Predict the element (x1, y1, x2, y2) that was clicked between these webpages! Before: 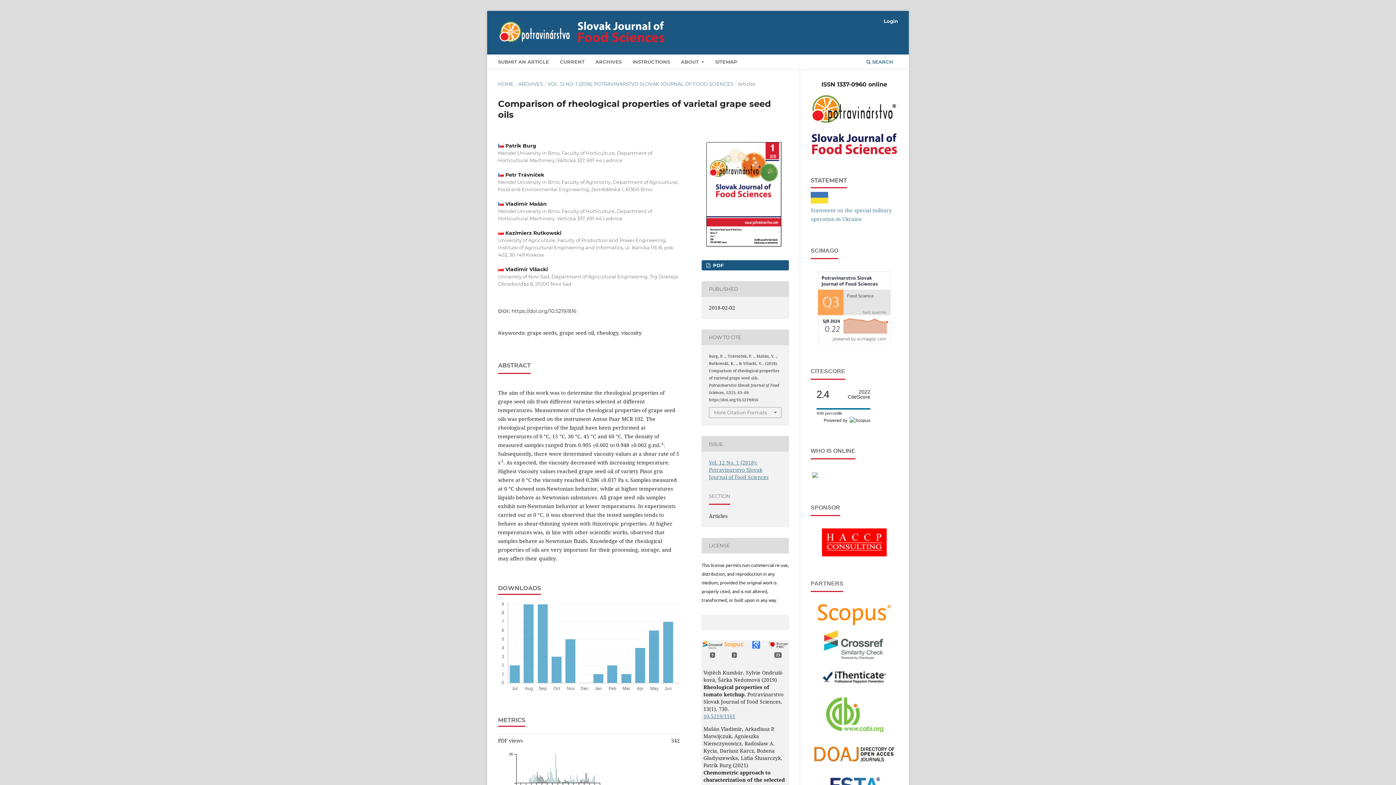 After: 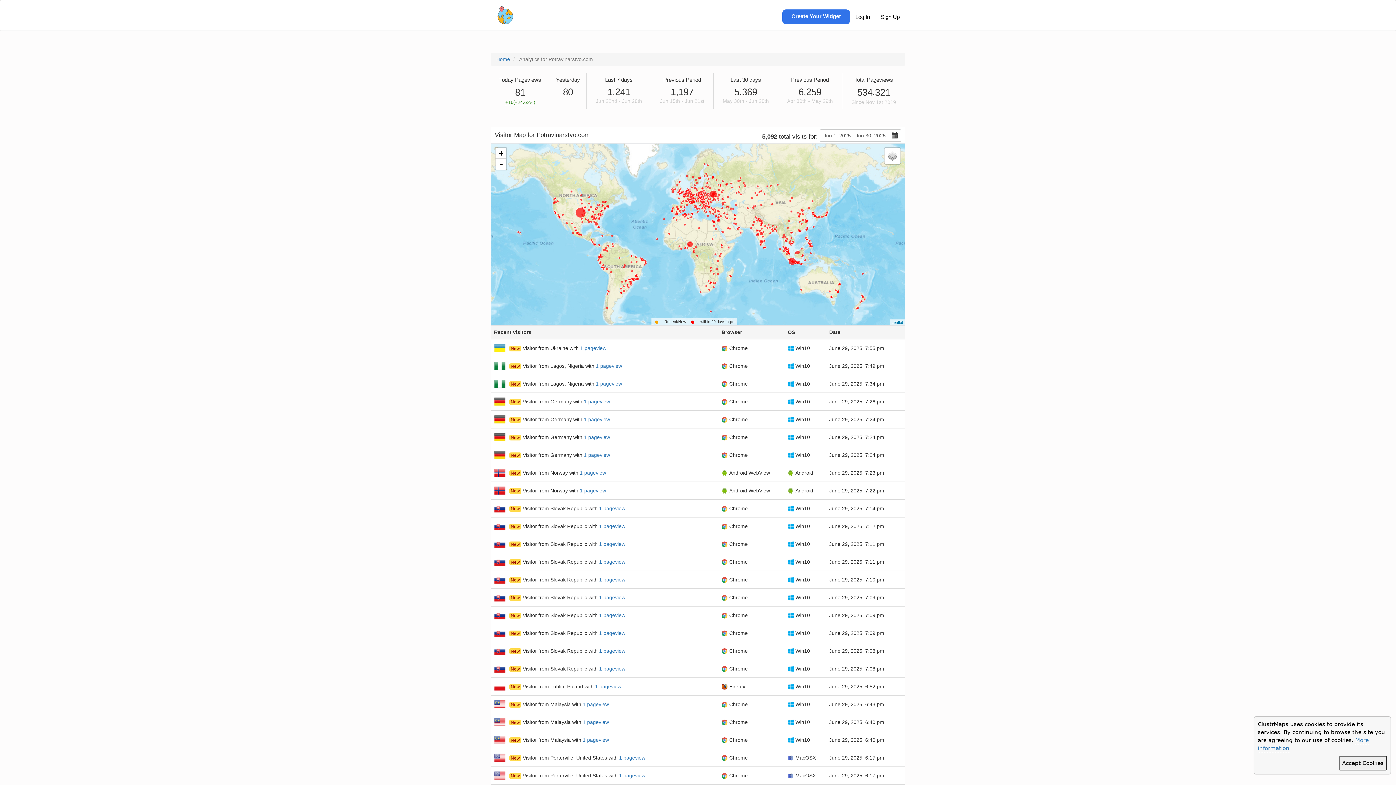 Action: bbox: (812, 472, 818, 479)